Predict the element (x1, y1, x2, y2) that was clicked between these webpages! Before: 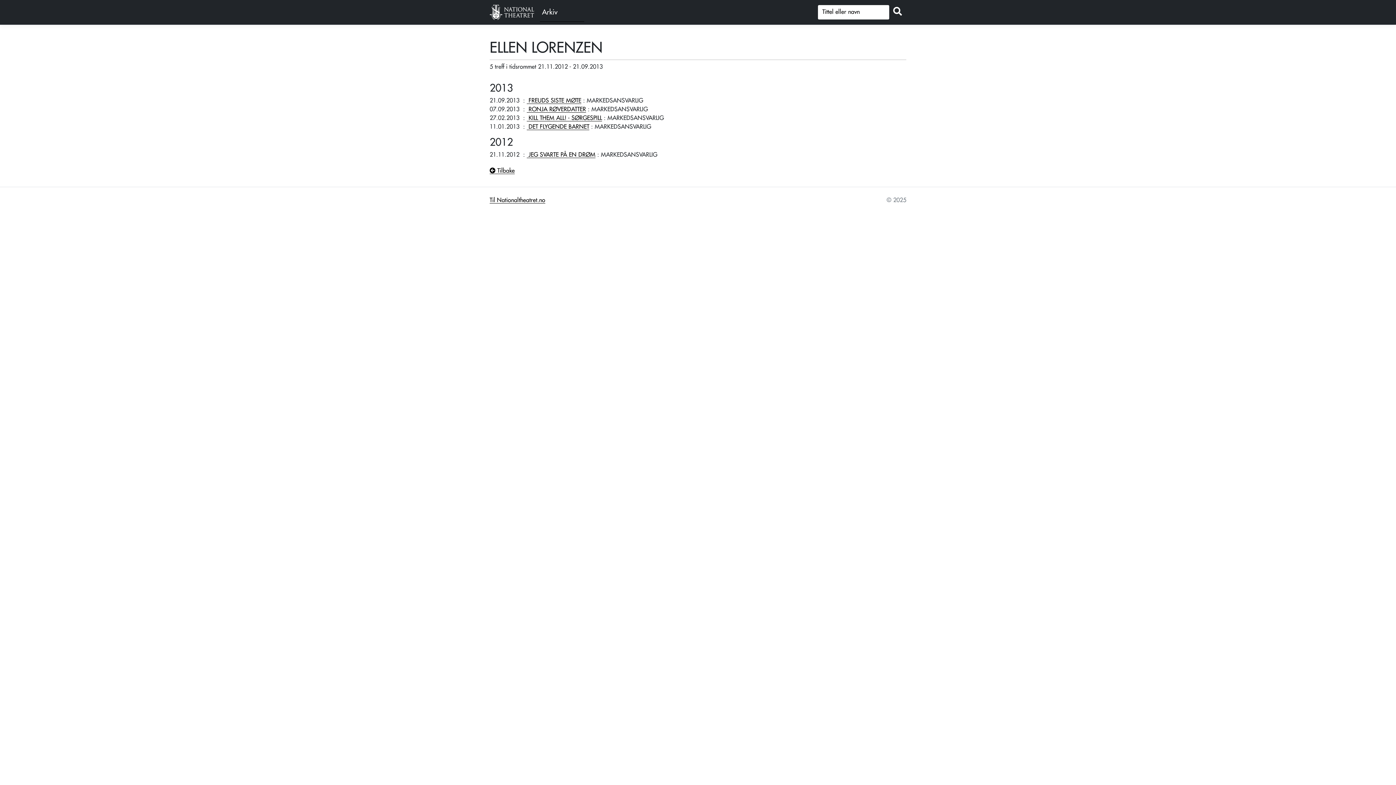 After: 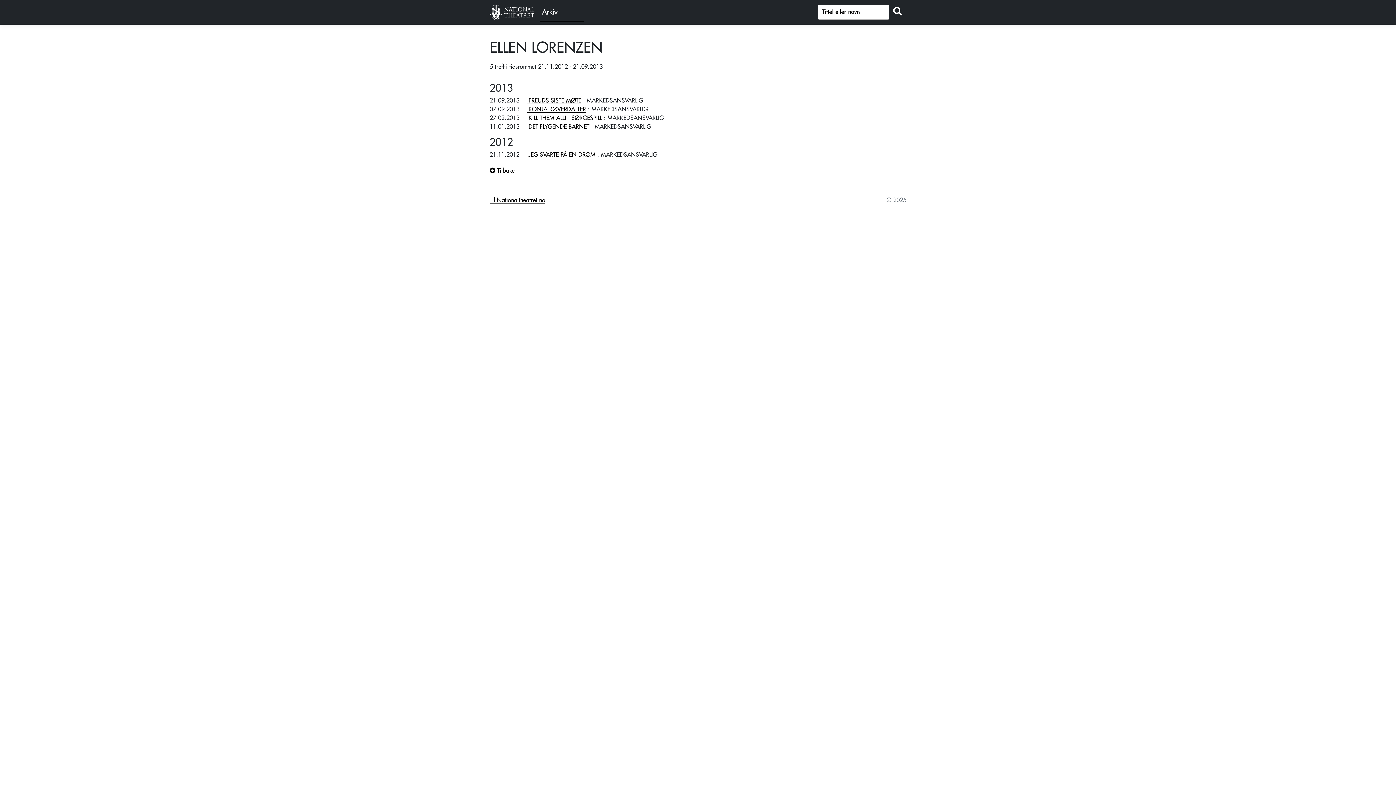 Action: label: Til Nationaltheatret.no bbox: (489, 197, 545, 203)